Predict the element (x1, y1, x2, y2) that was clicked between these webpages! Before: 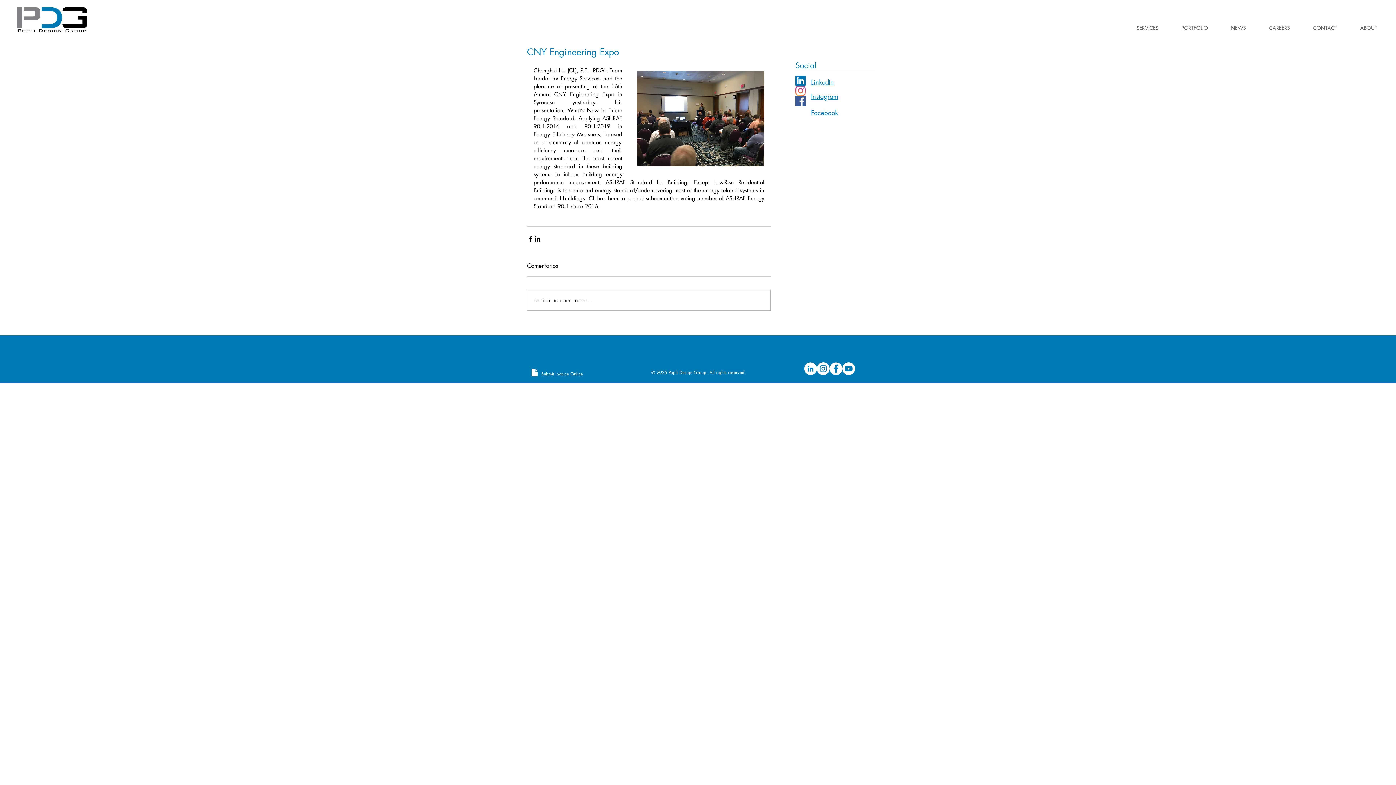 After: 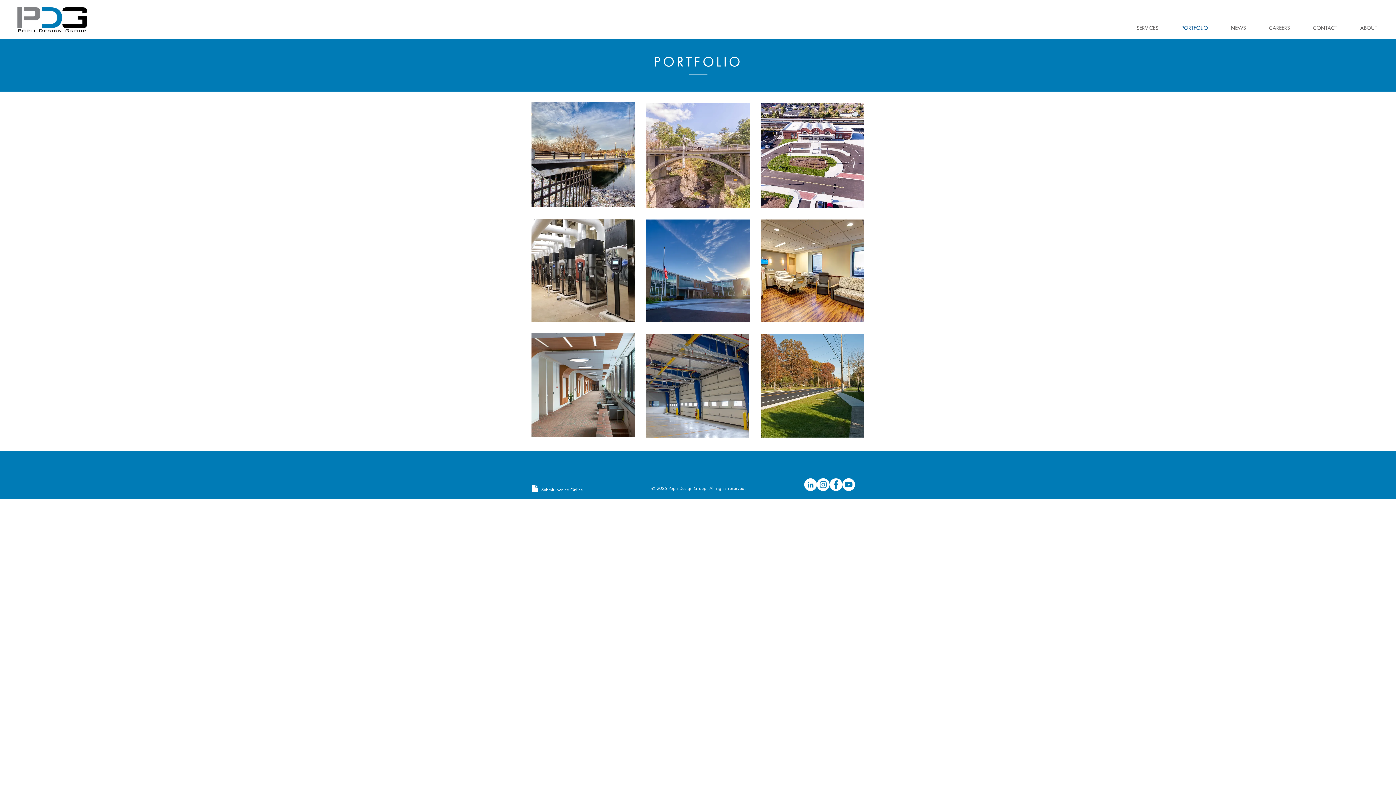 Action: bbox: (1170, 22, 1219, 32) label: PORTFOLIO